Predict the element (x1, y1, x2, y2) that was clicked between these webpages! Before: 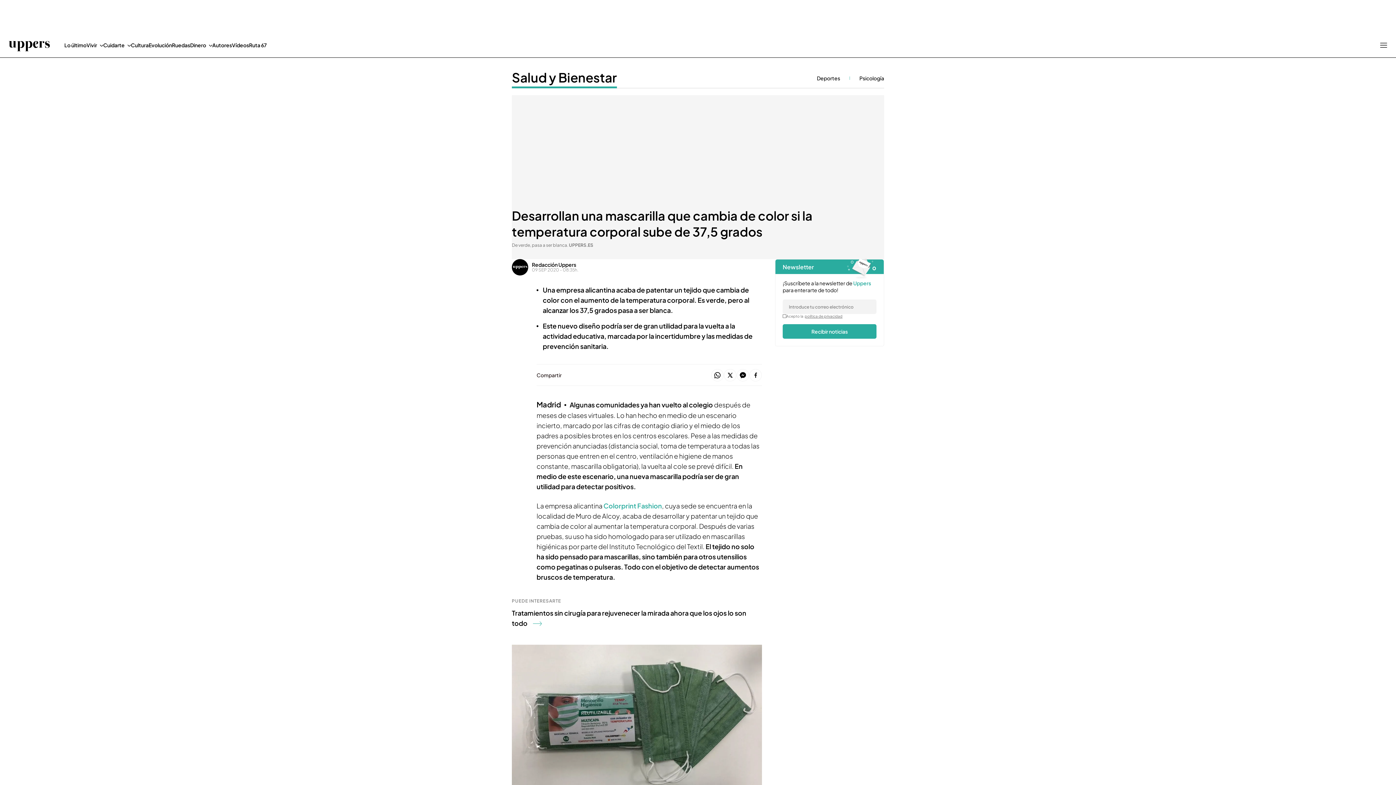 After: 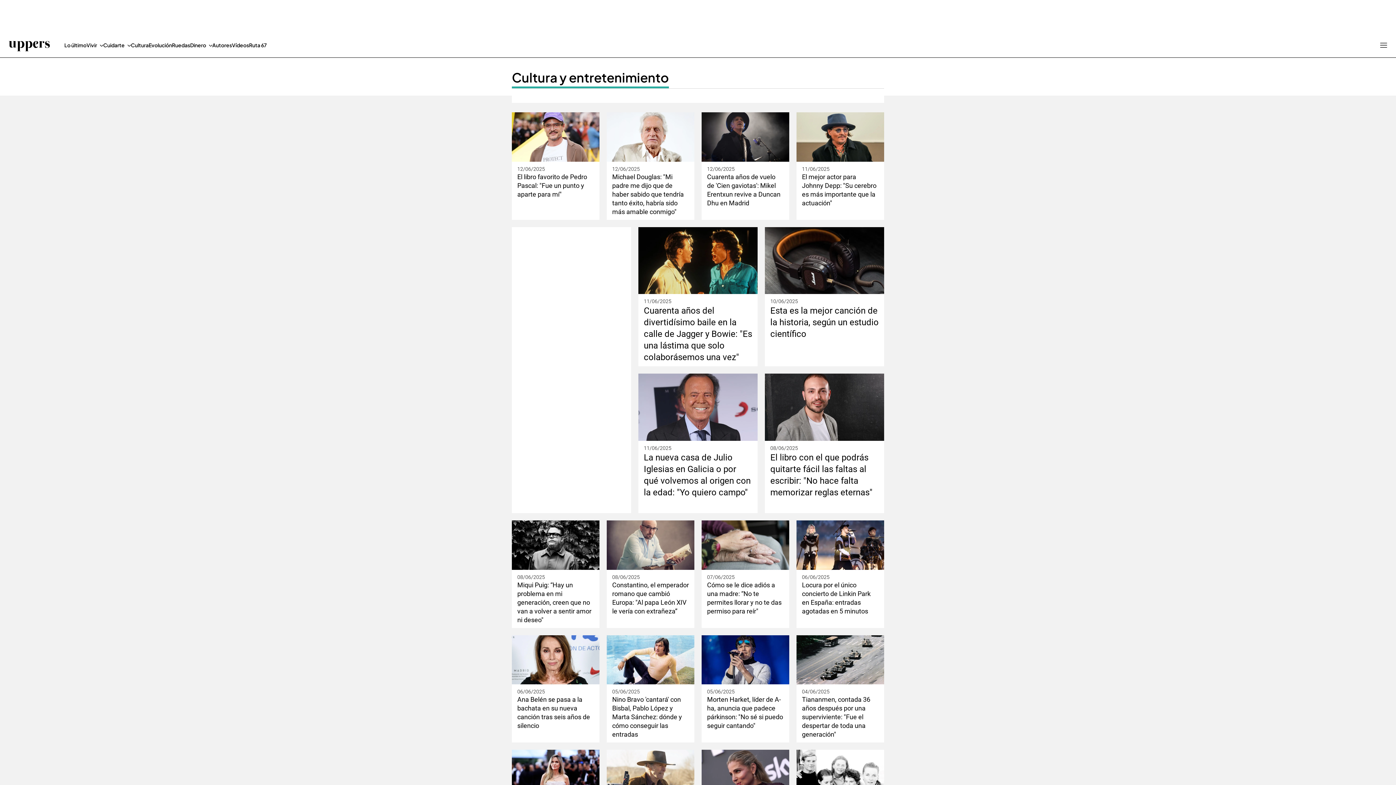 Action: label: Cultura bbox: (130, 32, 148, 57)